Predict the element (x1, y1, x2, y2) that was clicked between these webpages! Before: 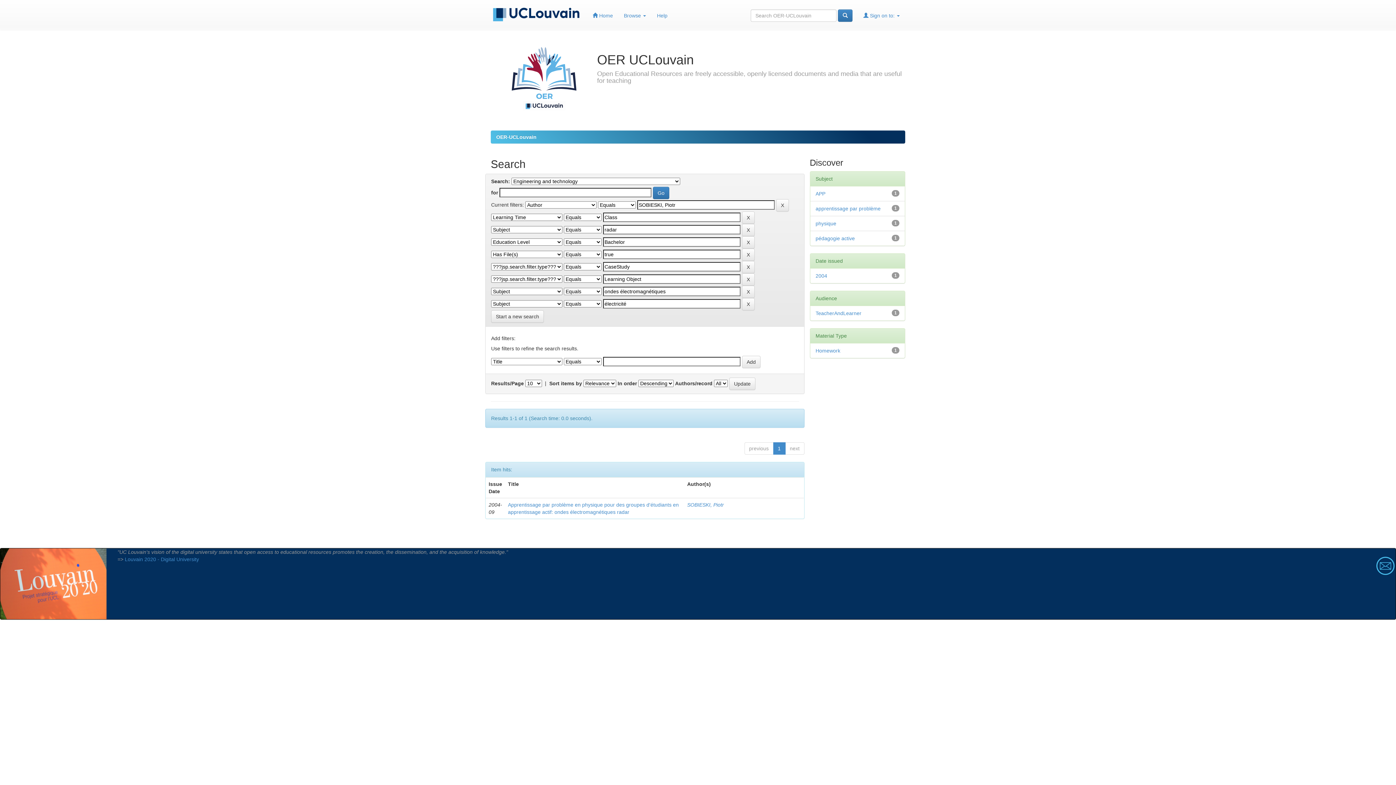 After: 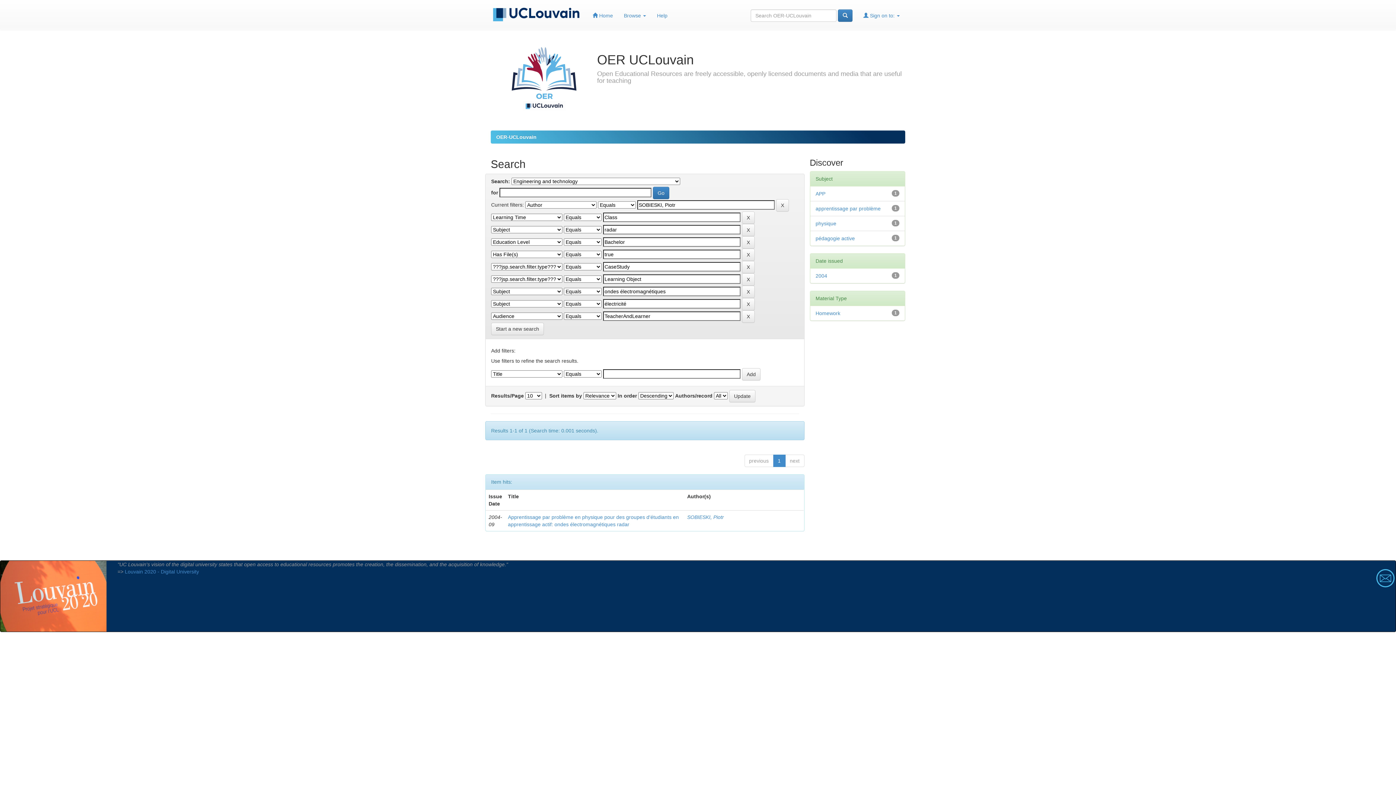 Action: bbox: (815, 310, 861, 316) label: TeacherAndLearner